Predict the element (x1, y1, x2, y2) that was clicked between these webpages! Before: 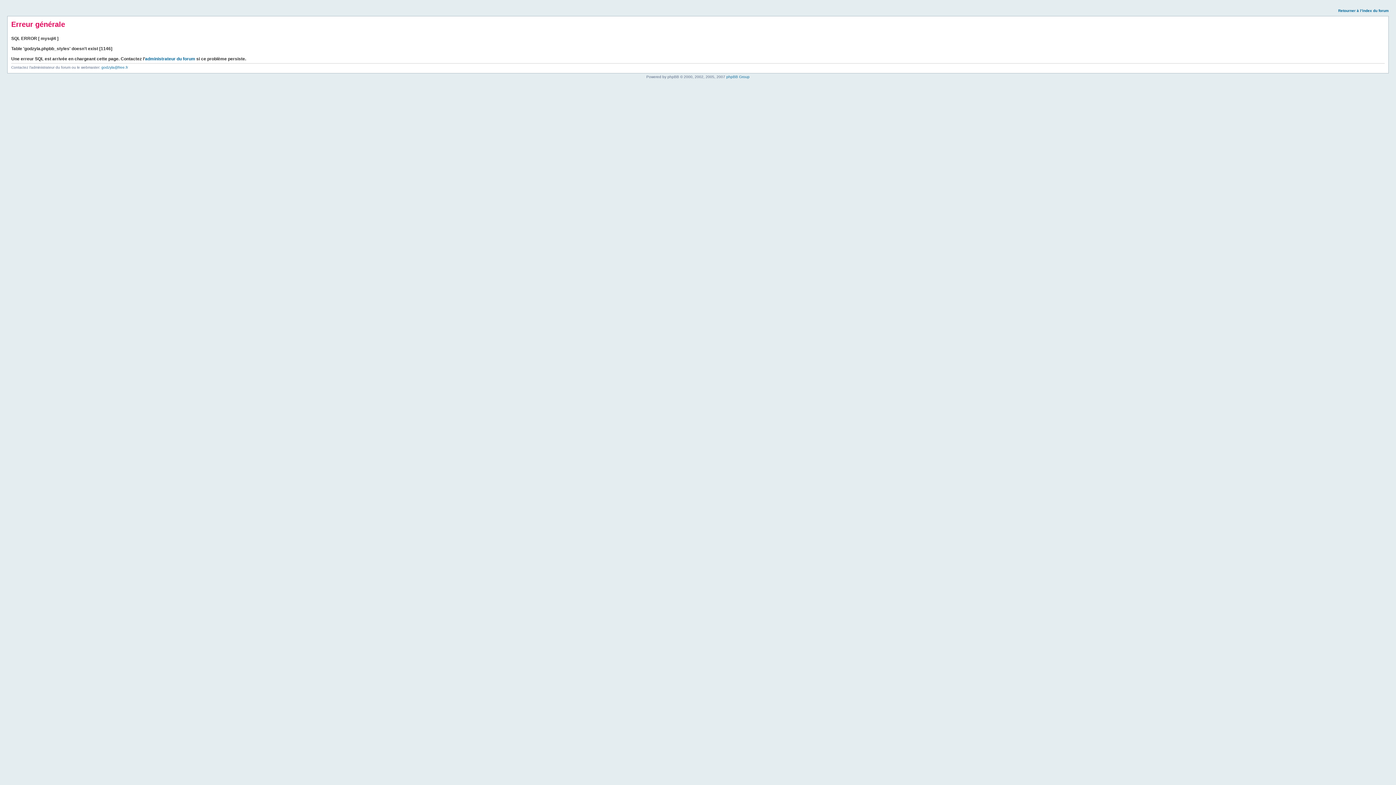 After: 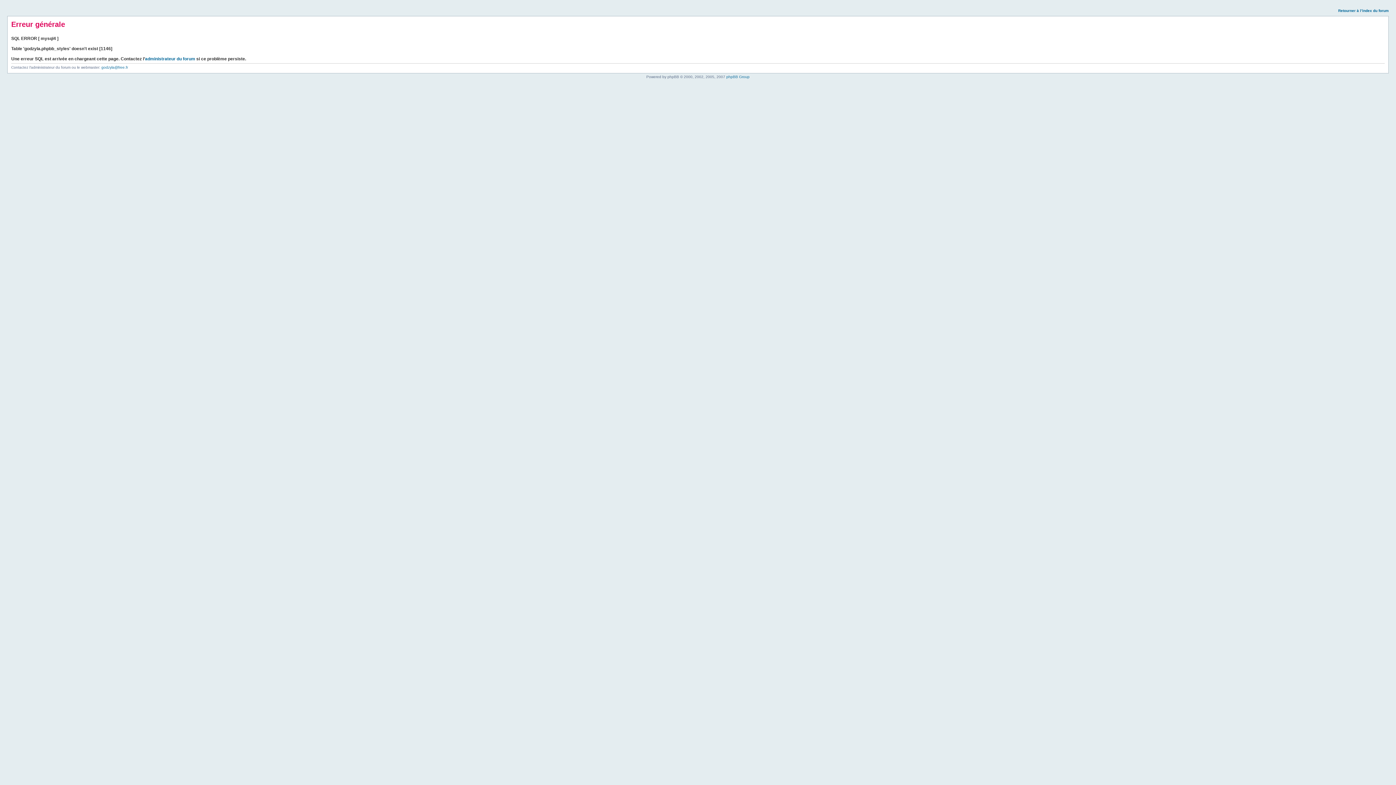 Action: label: Retourner à l’index du forum bbox: (1338, 8, 1389, 12)